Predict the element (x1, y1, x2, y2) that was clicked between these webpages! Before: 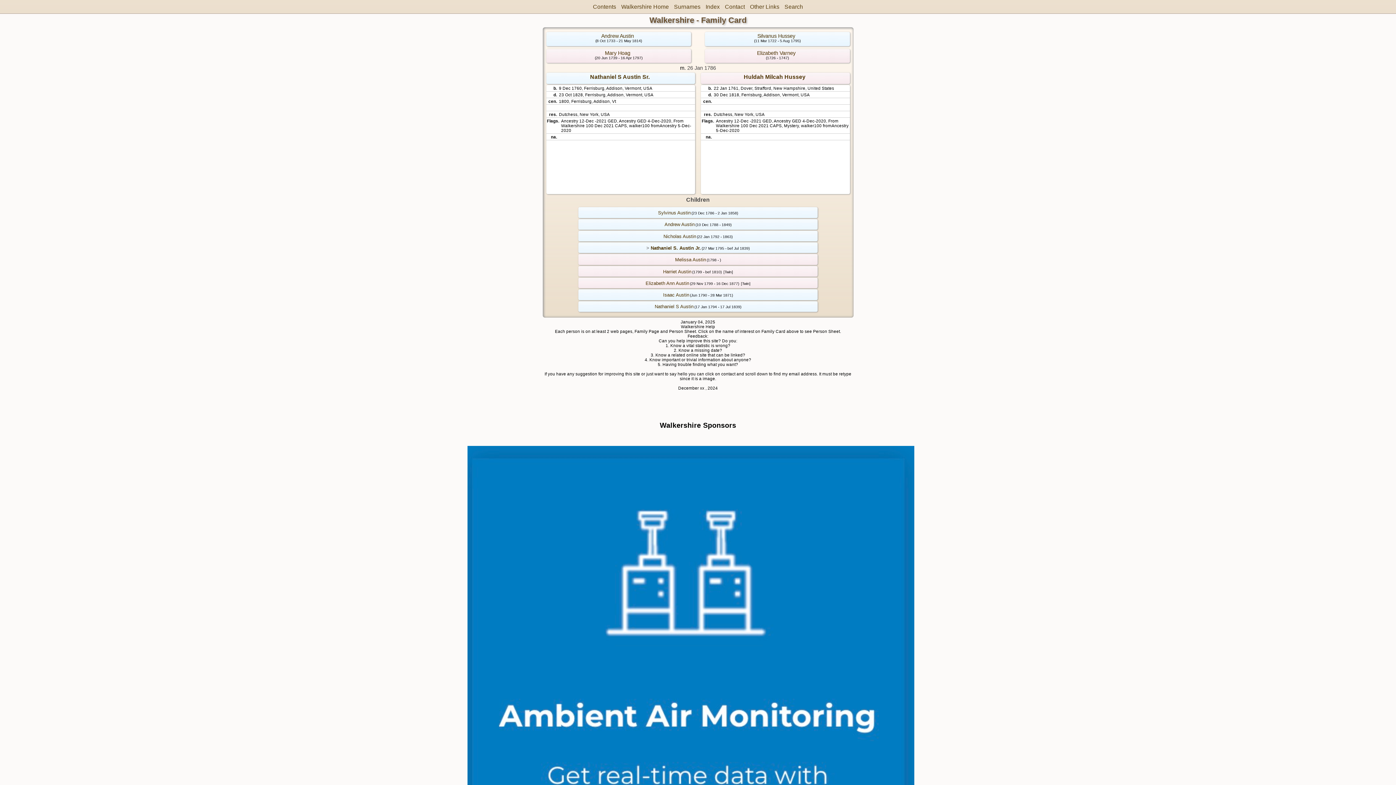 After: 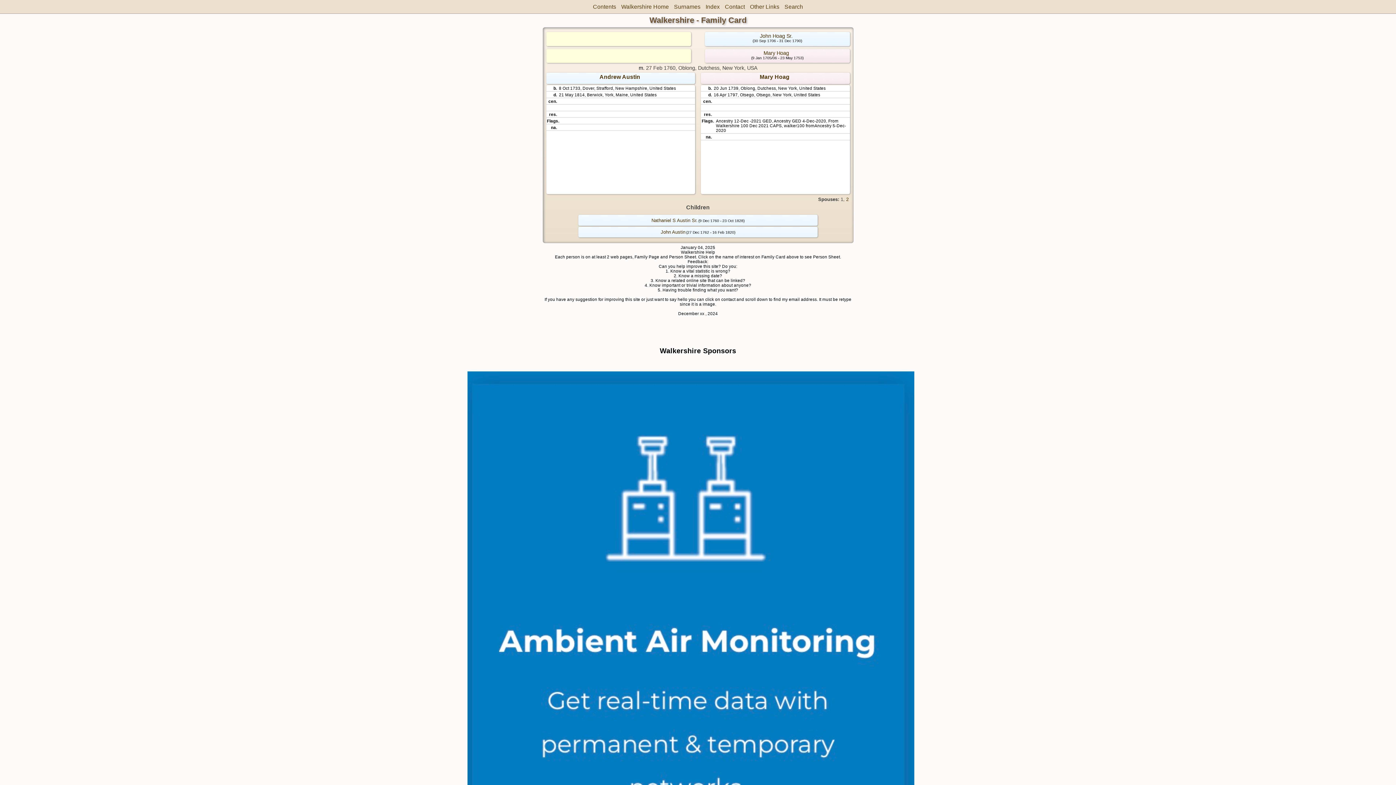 Action: label: Andrew Austin bbox: (601, 33, 634, 38)